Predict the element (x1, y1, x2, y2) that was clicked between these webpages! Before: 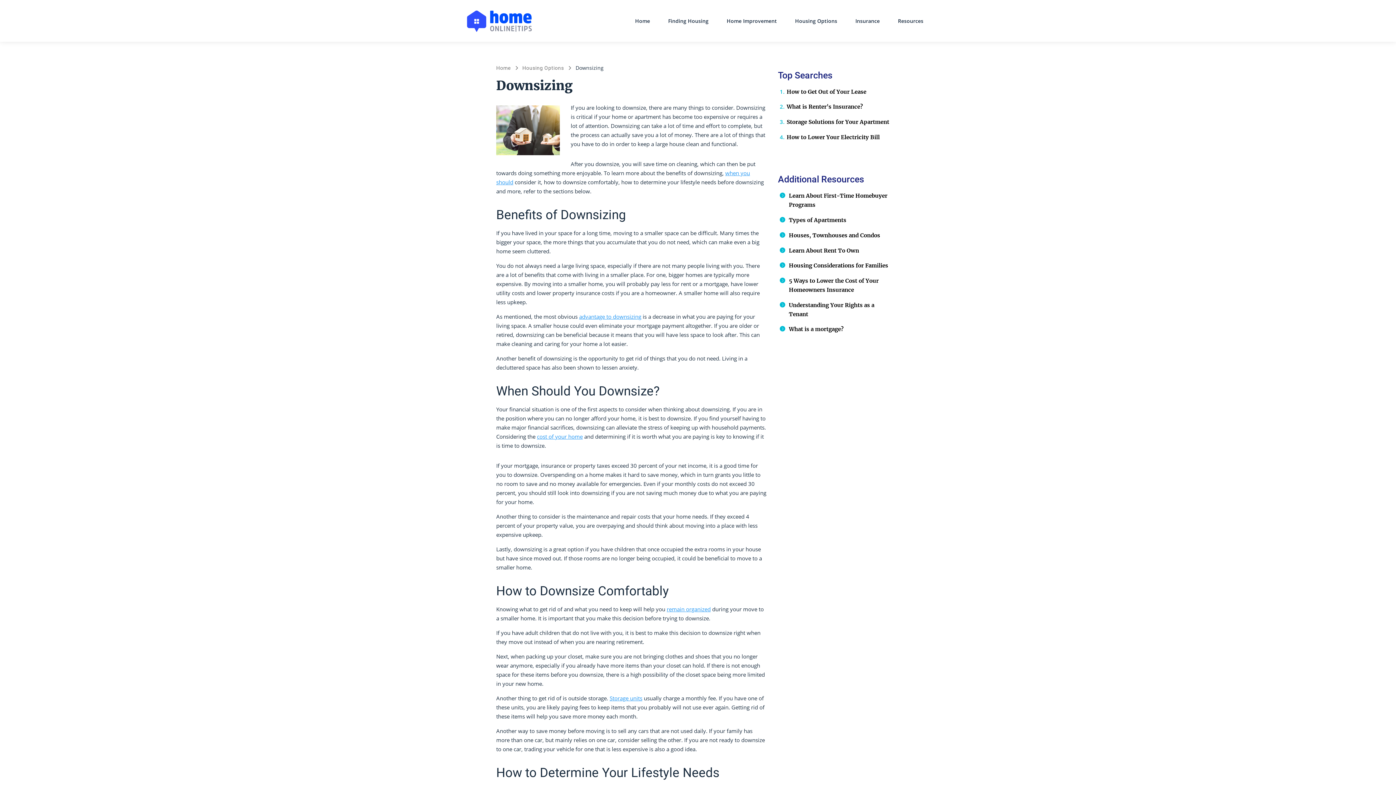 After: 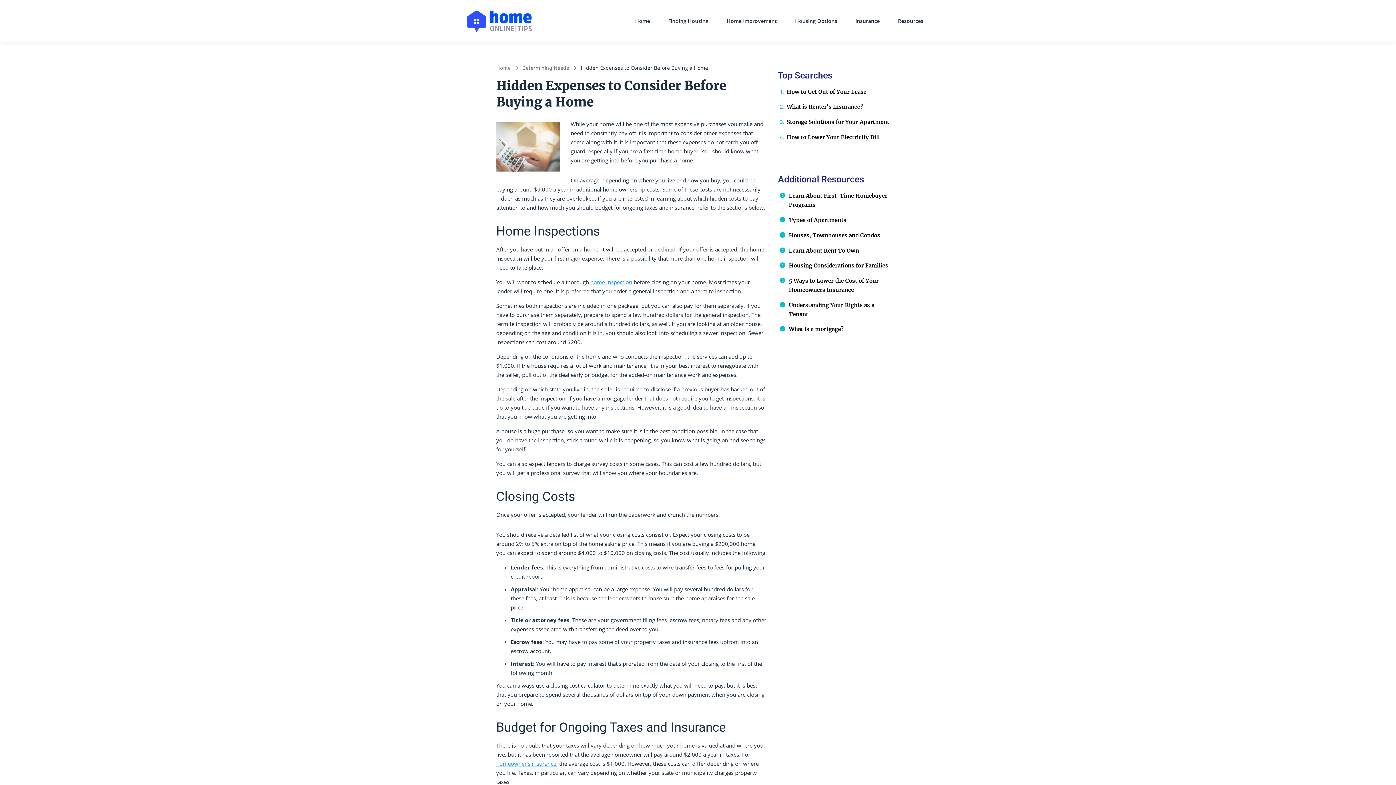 Action: label: cost of your home bbox: (537, 432, 582, 440)